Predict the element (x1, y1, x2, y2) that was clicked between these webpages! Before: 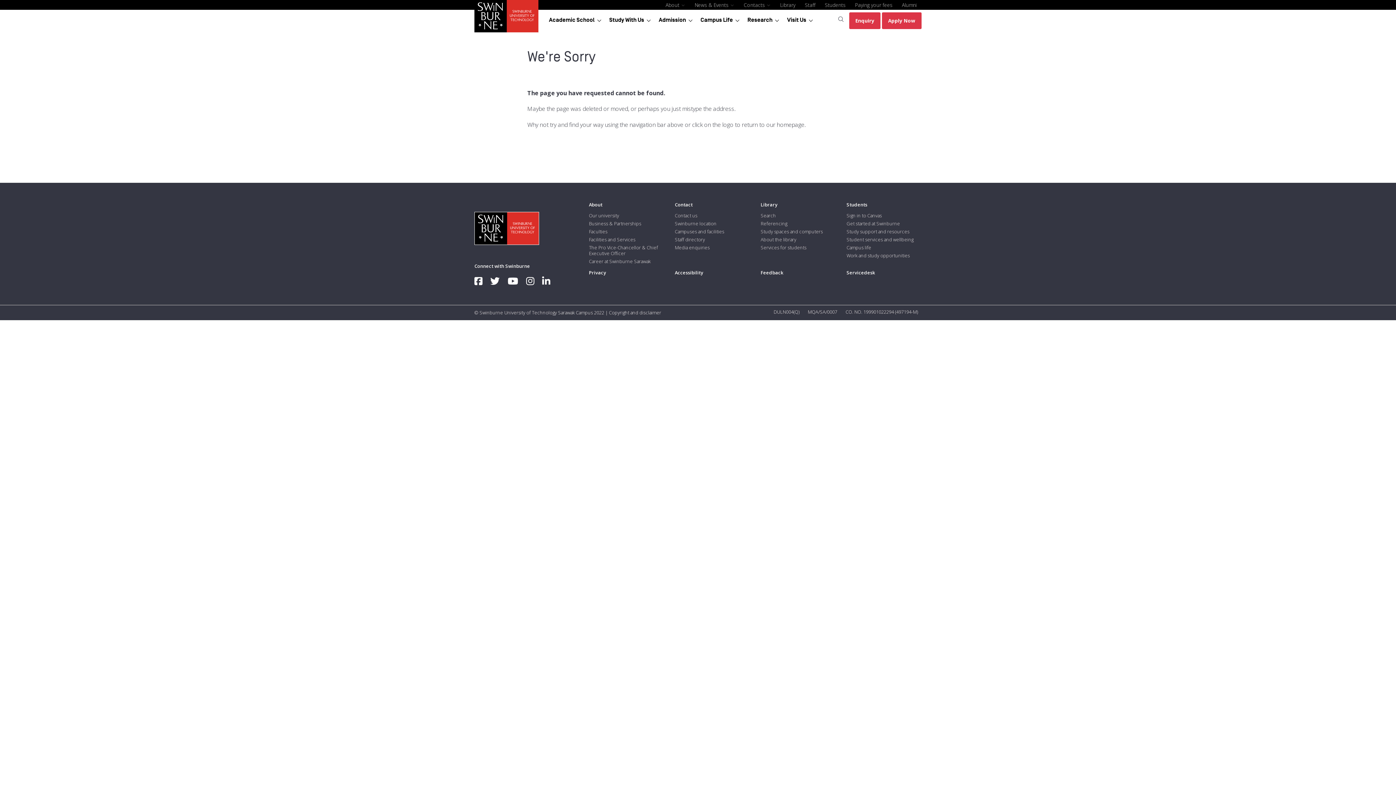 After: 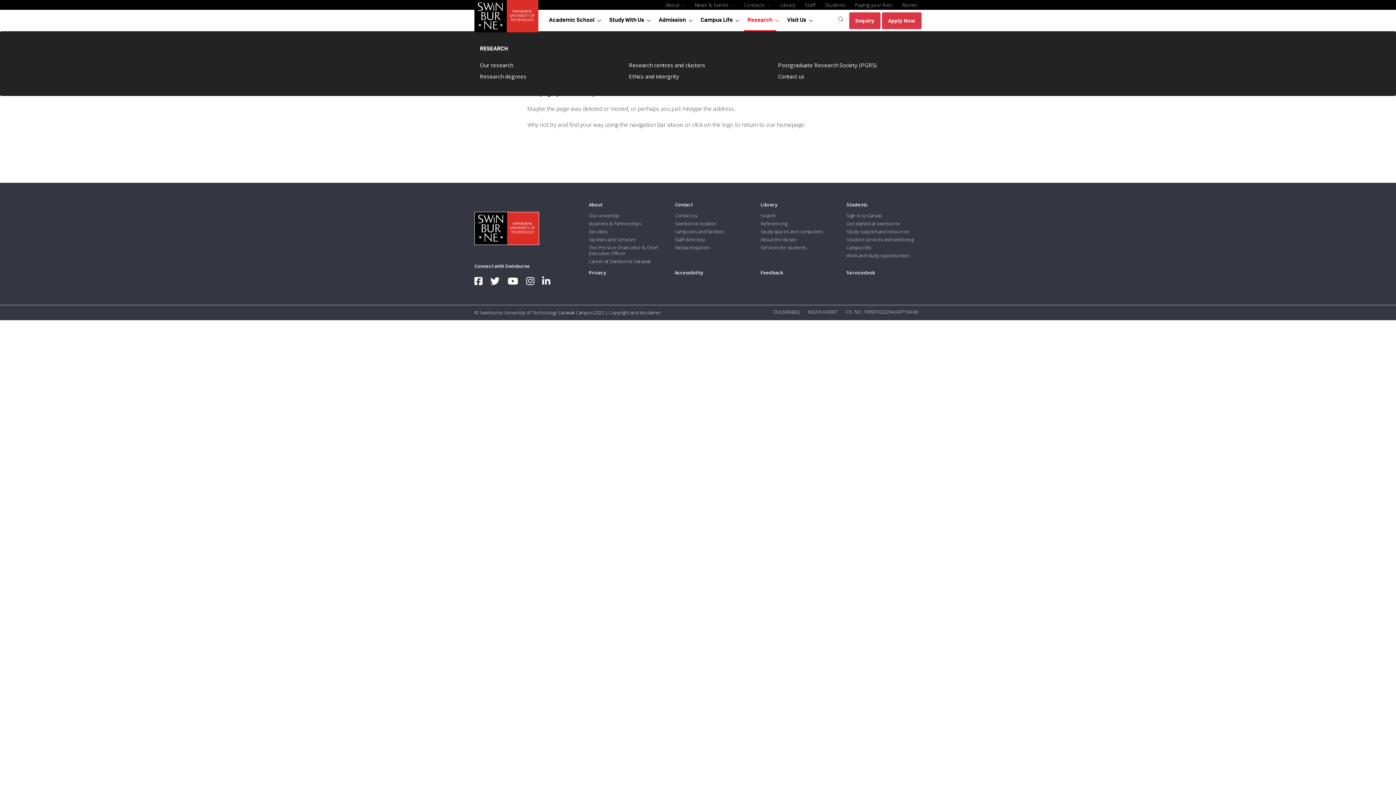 Action: bbox: (744, 9, 776, 31) label: Research